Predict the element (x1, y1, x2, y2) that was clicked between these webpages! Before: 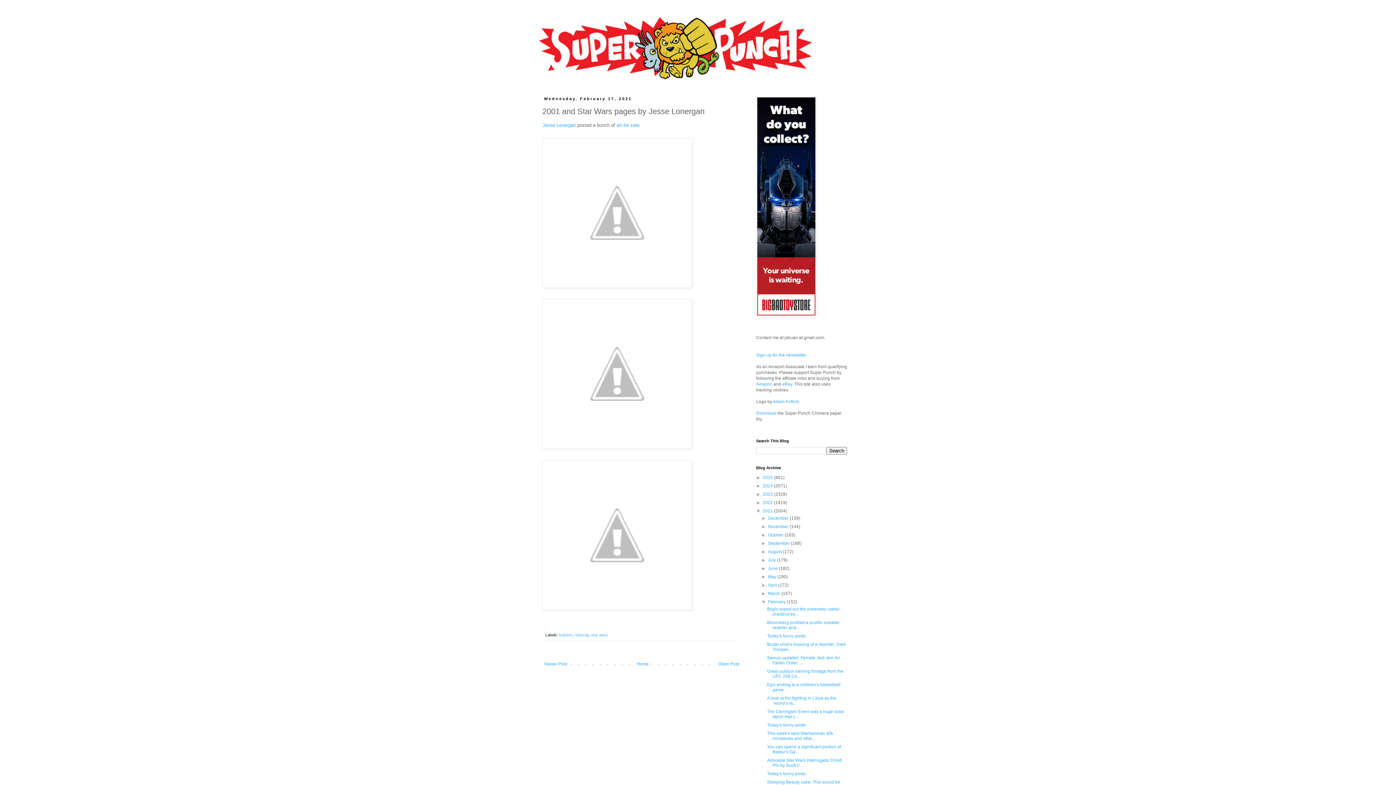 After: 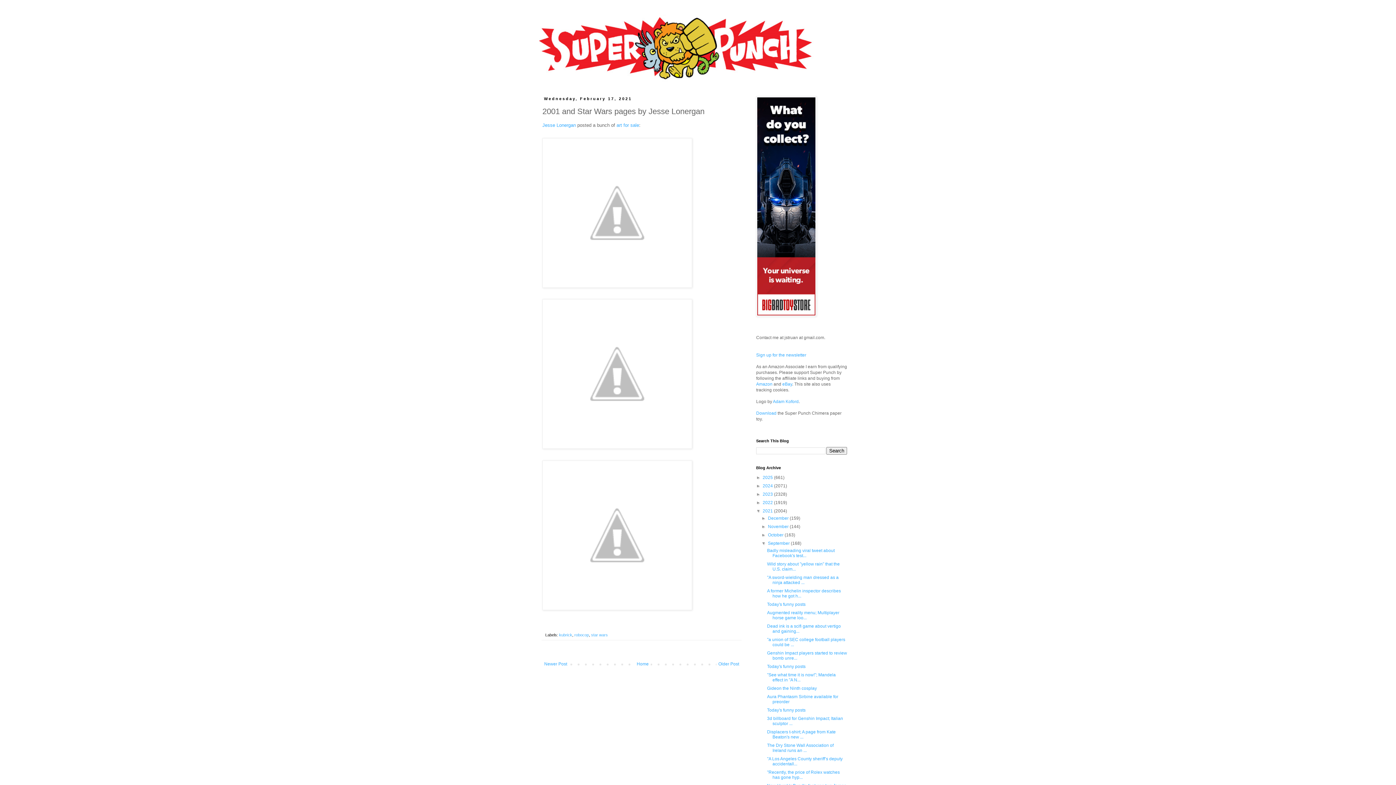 Action: label: ►   bbox: (761, 541, 768, 546)